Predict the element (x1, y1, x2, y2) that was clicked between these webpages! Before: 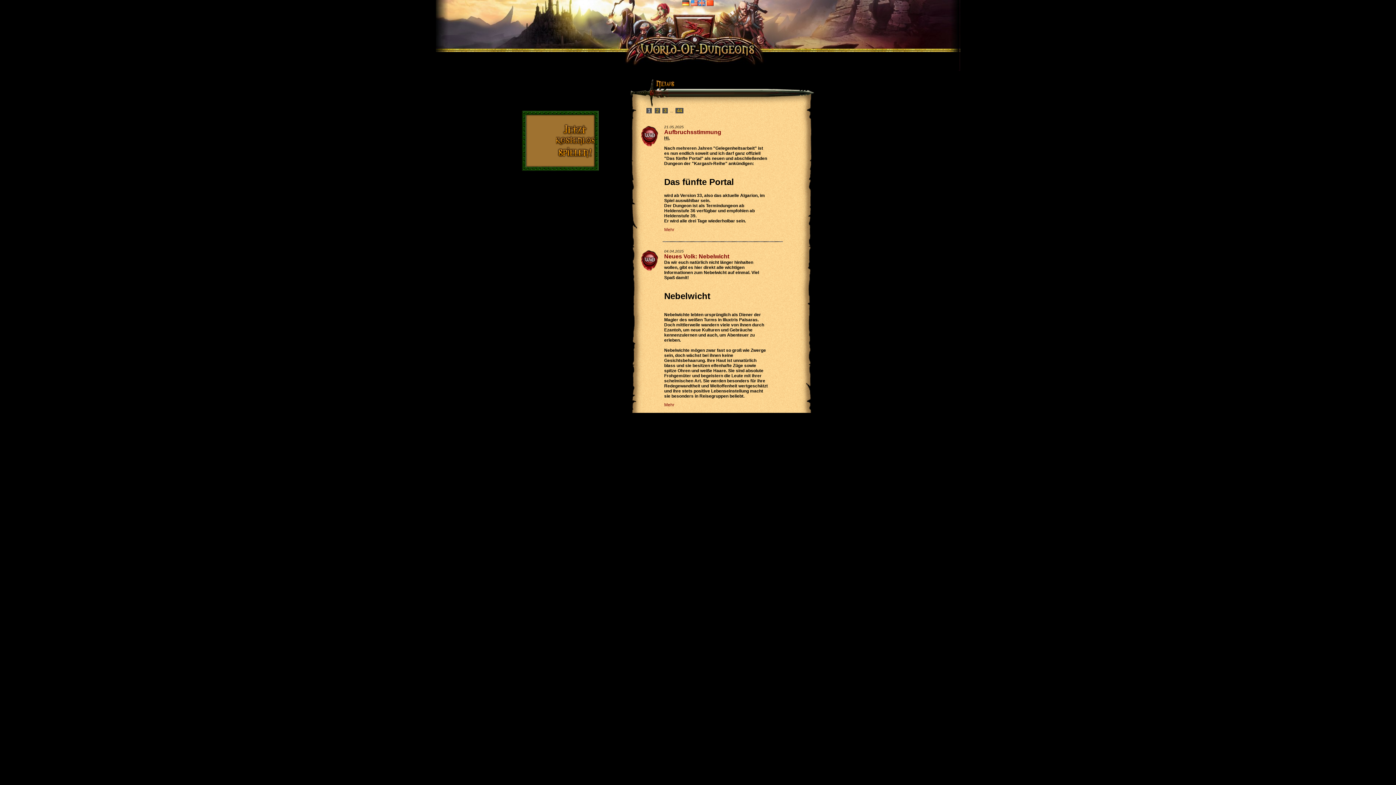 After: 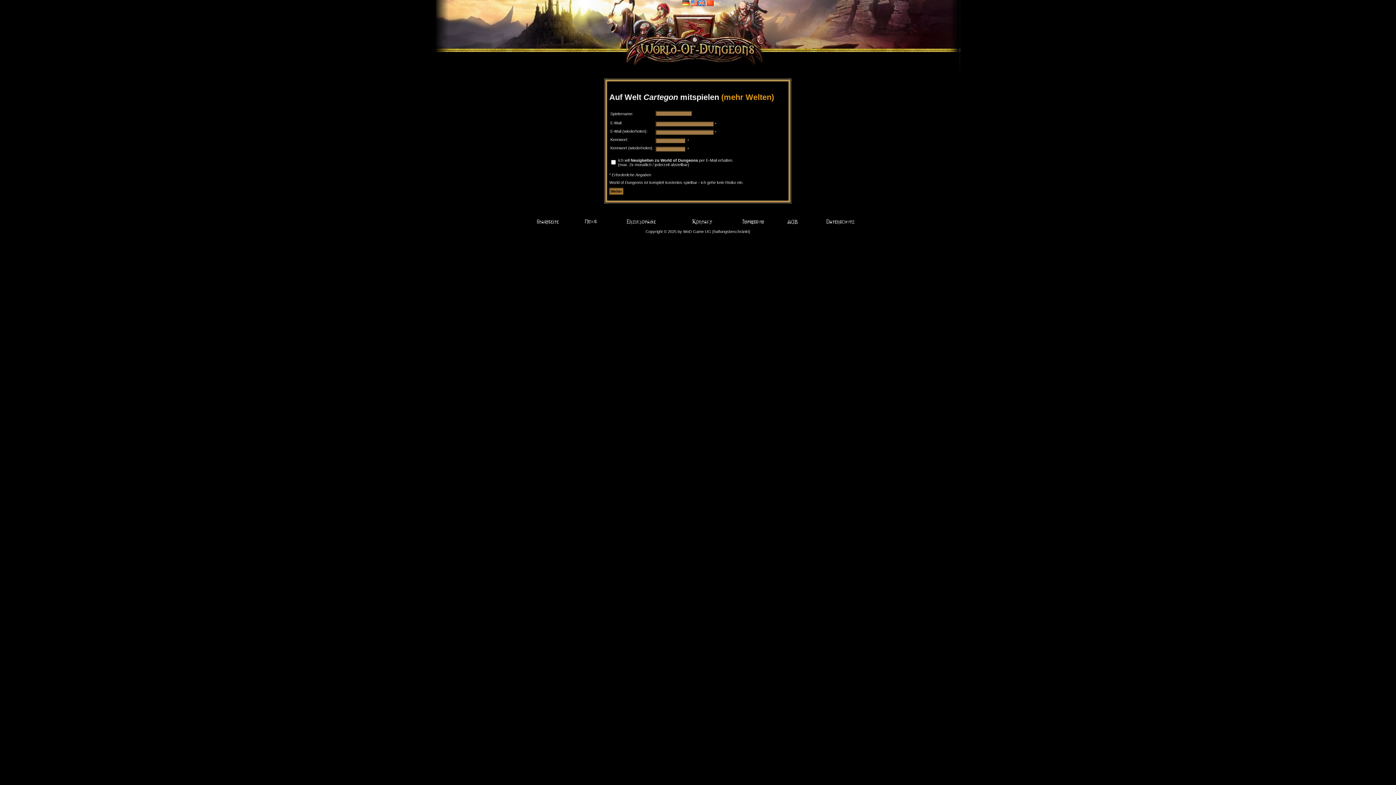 Action: bbox: (557, 148, 592, 154)